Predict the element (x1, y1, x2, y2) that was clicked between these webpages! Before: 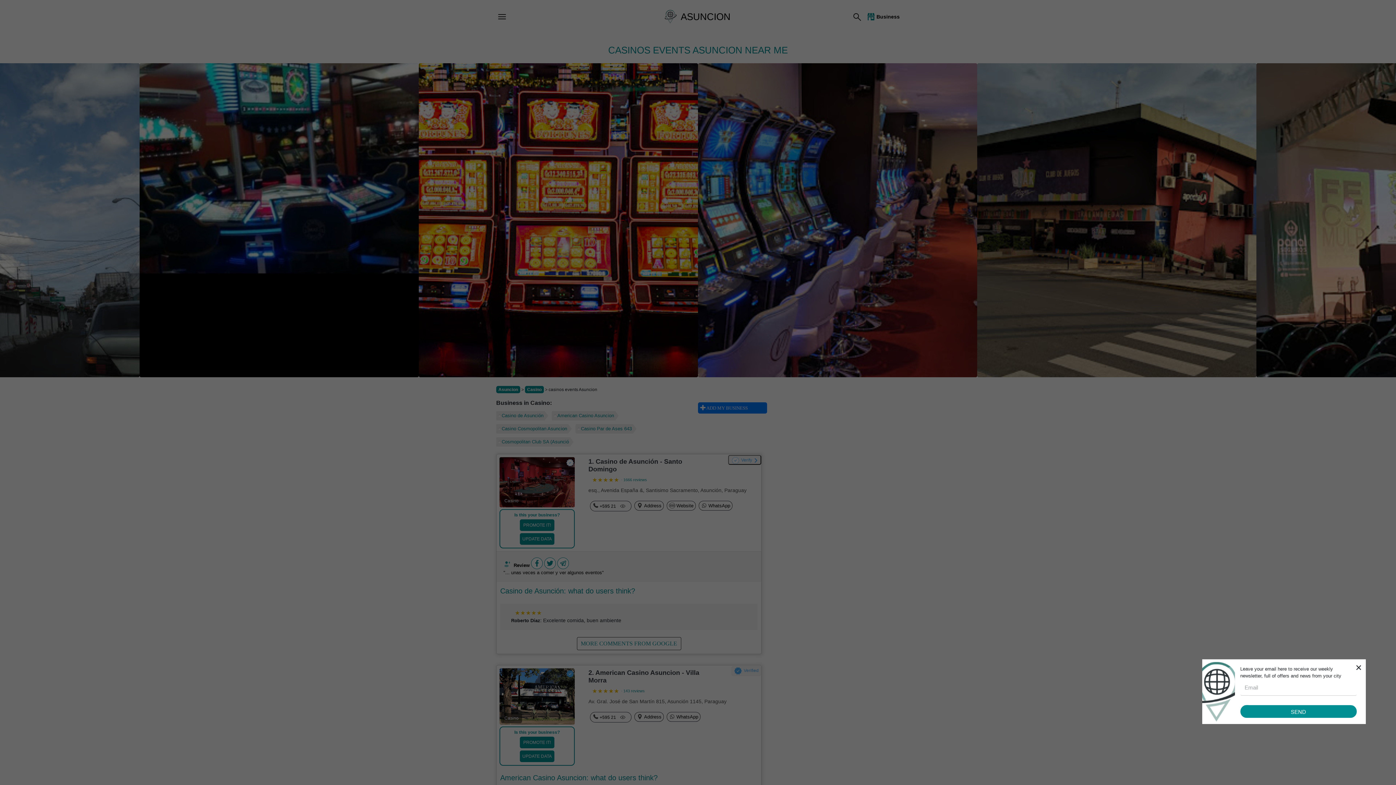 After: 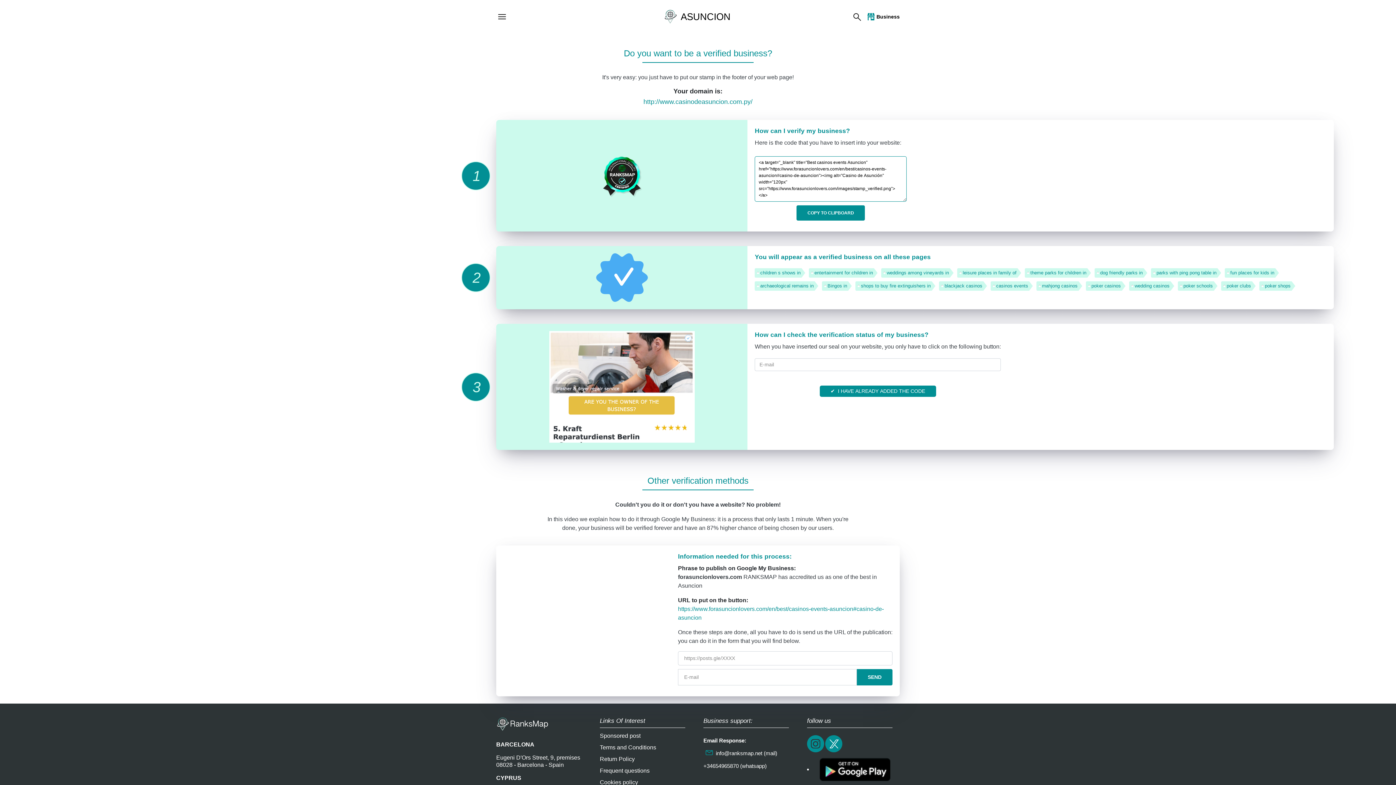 Action: bbox: (728, 455, 761, 465) label: Verify